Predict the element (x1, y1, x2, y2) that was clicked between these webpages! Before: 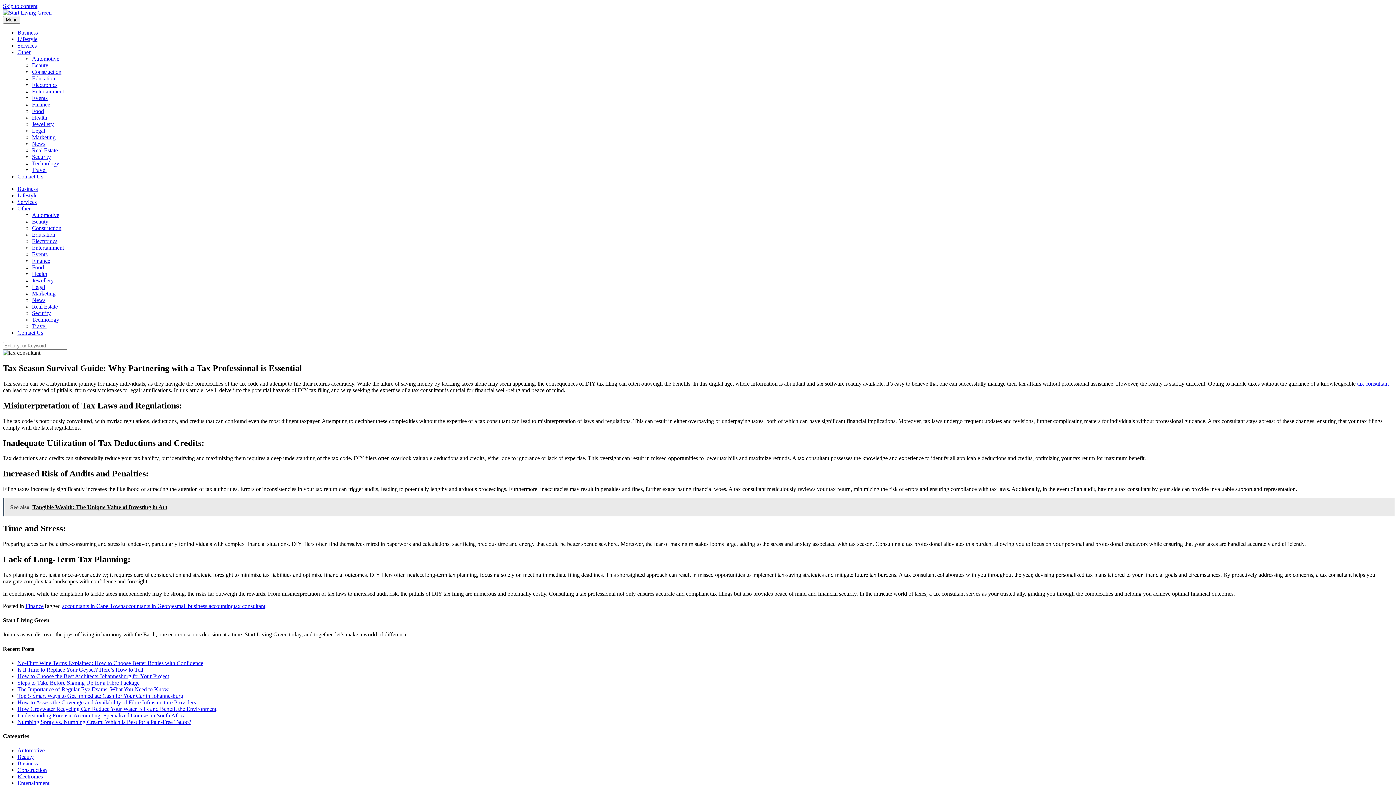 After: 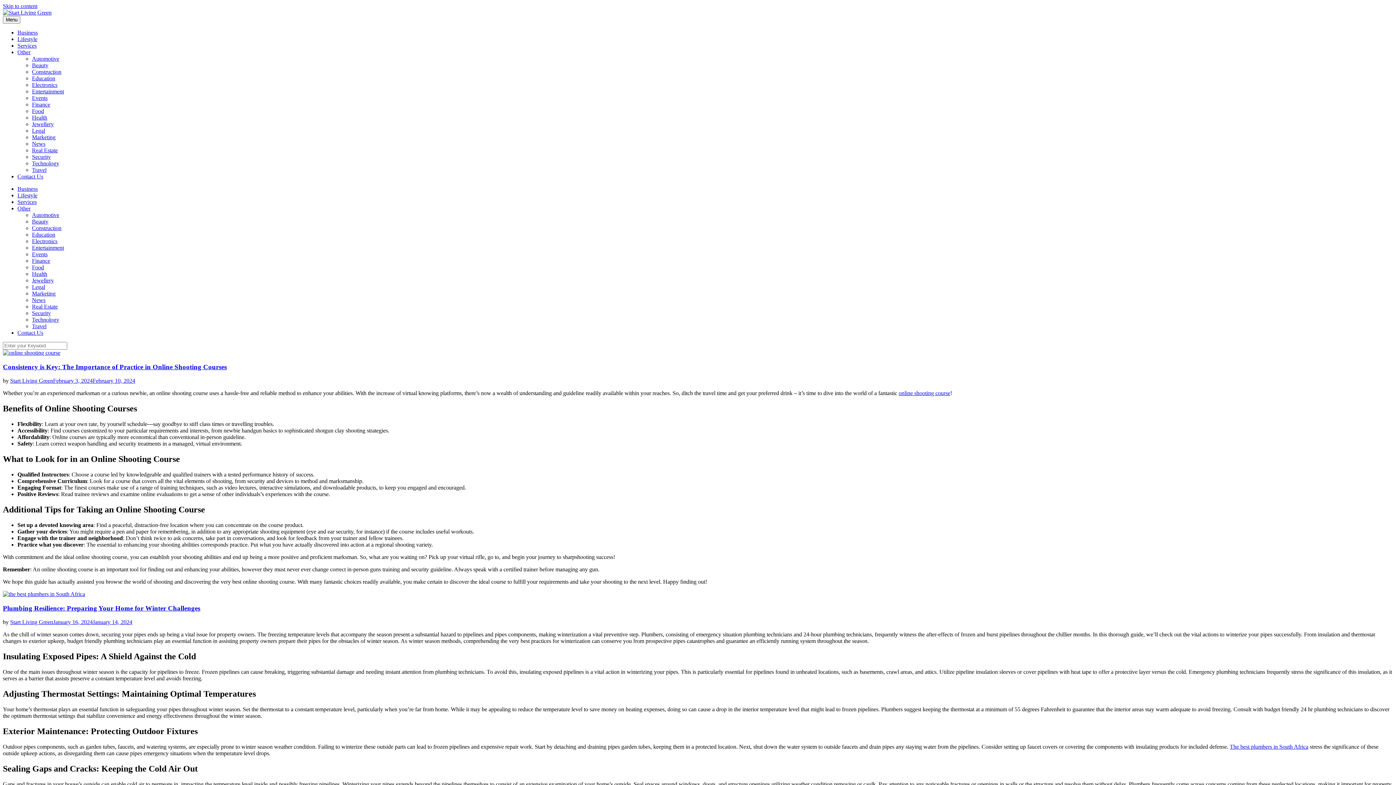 Action: label: Services bbox: (17, 42, 36, 48)